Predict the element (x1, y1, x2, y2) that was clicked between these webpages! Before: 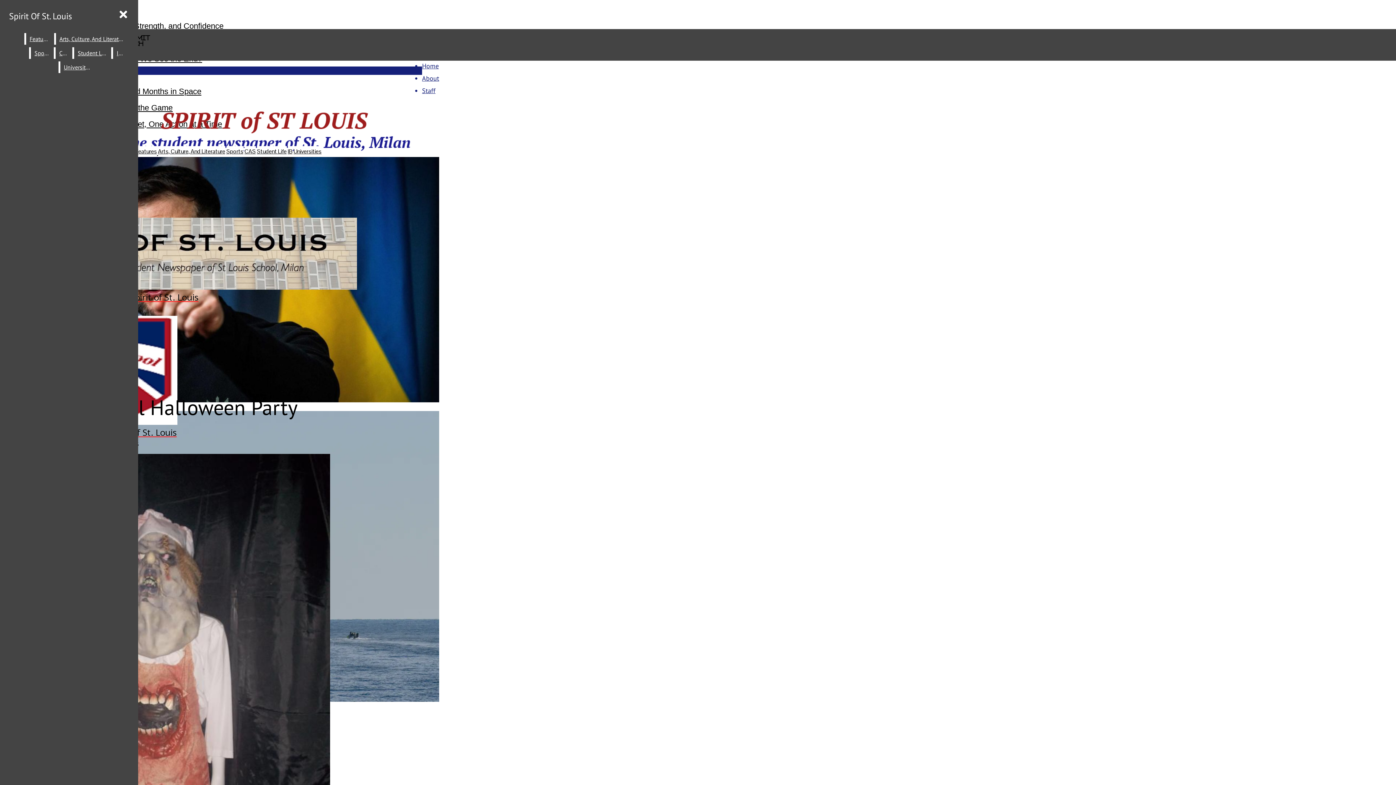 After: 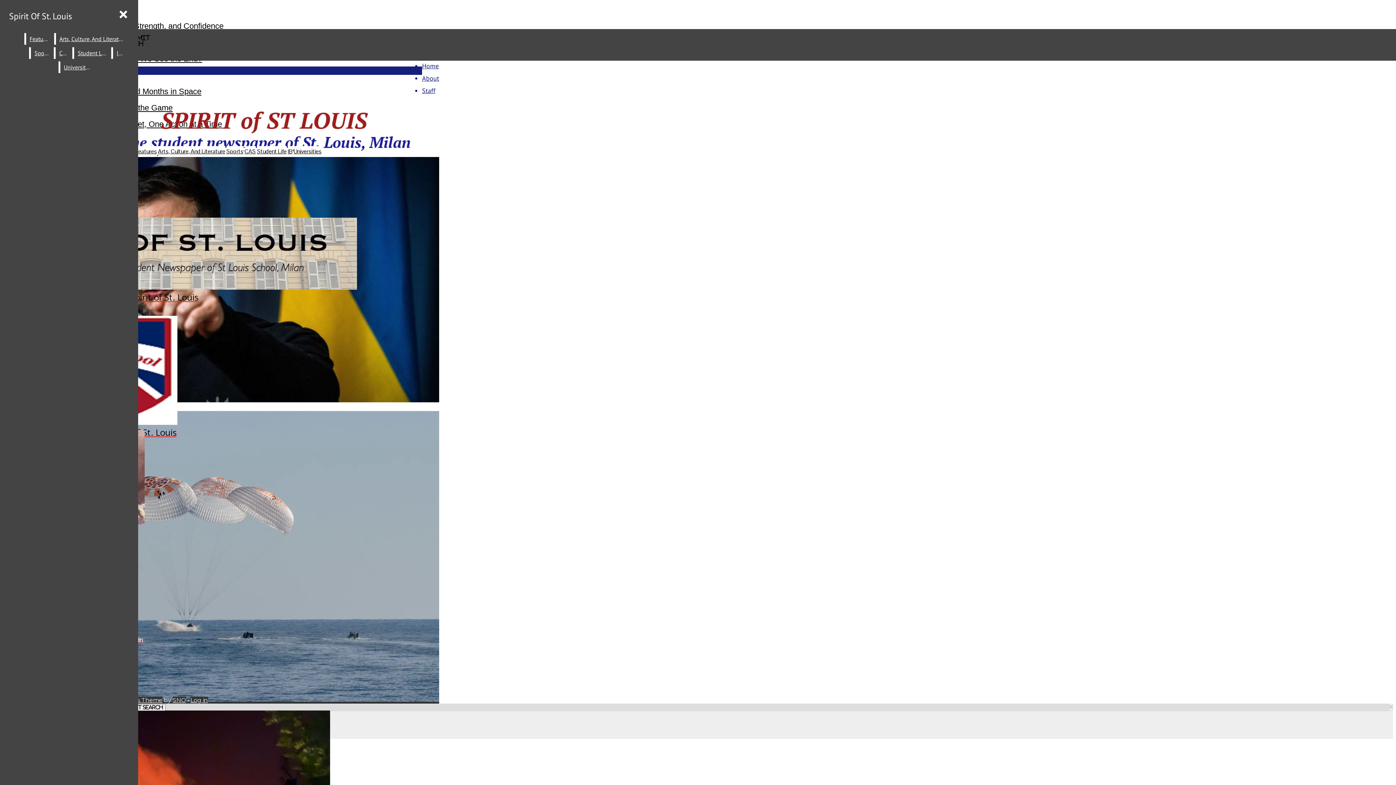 Action: label: CAS bbox: (244, 147, 255, 155)